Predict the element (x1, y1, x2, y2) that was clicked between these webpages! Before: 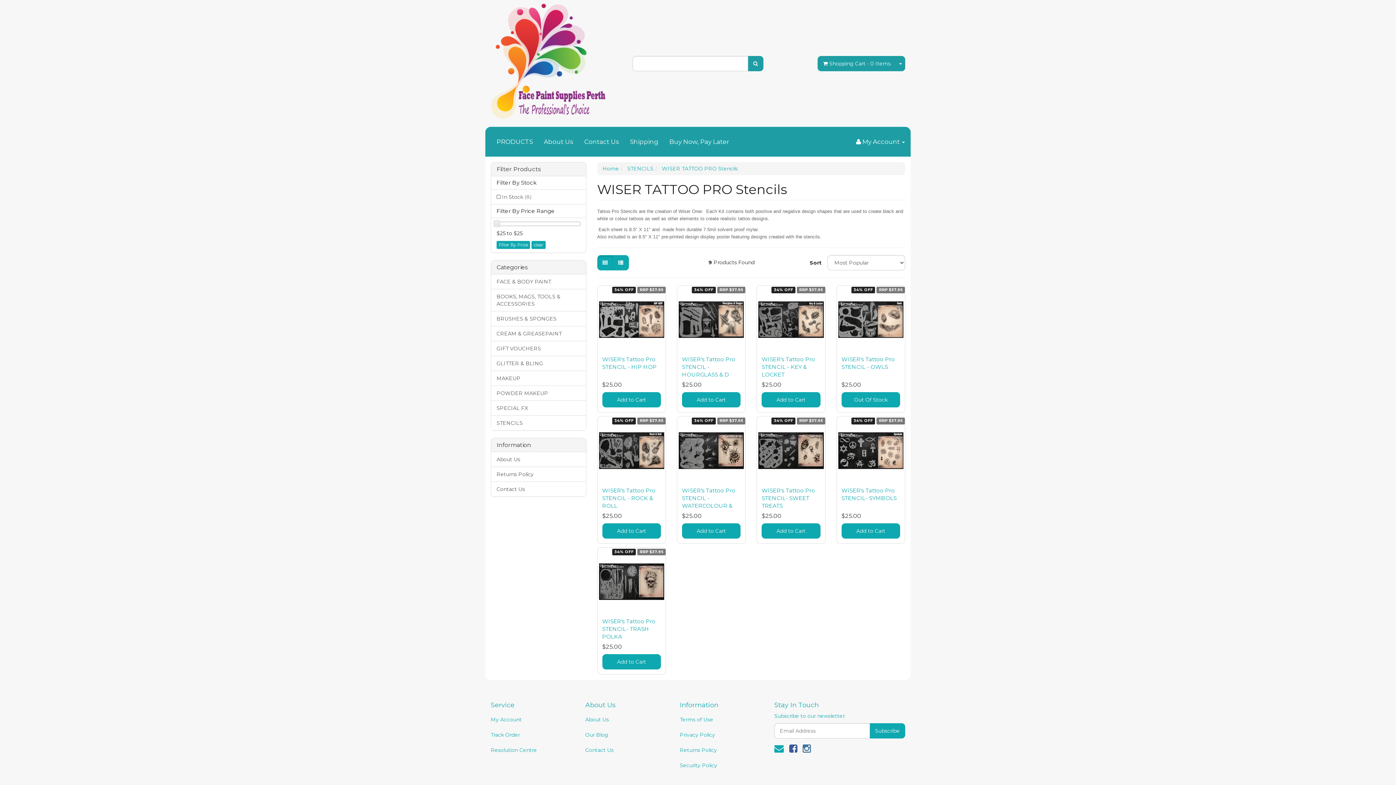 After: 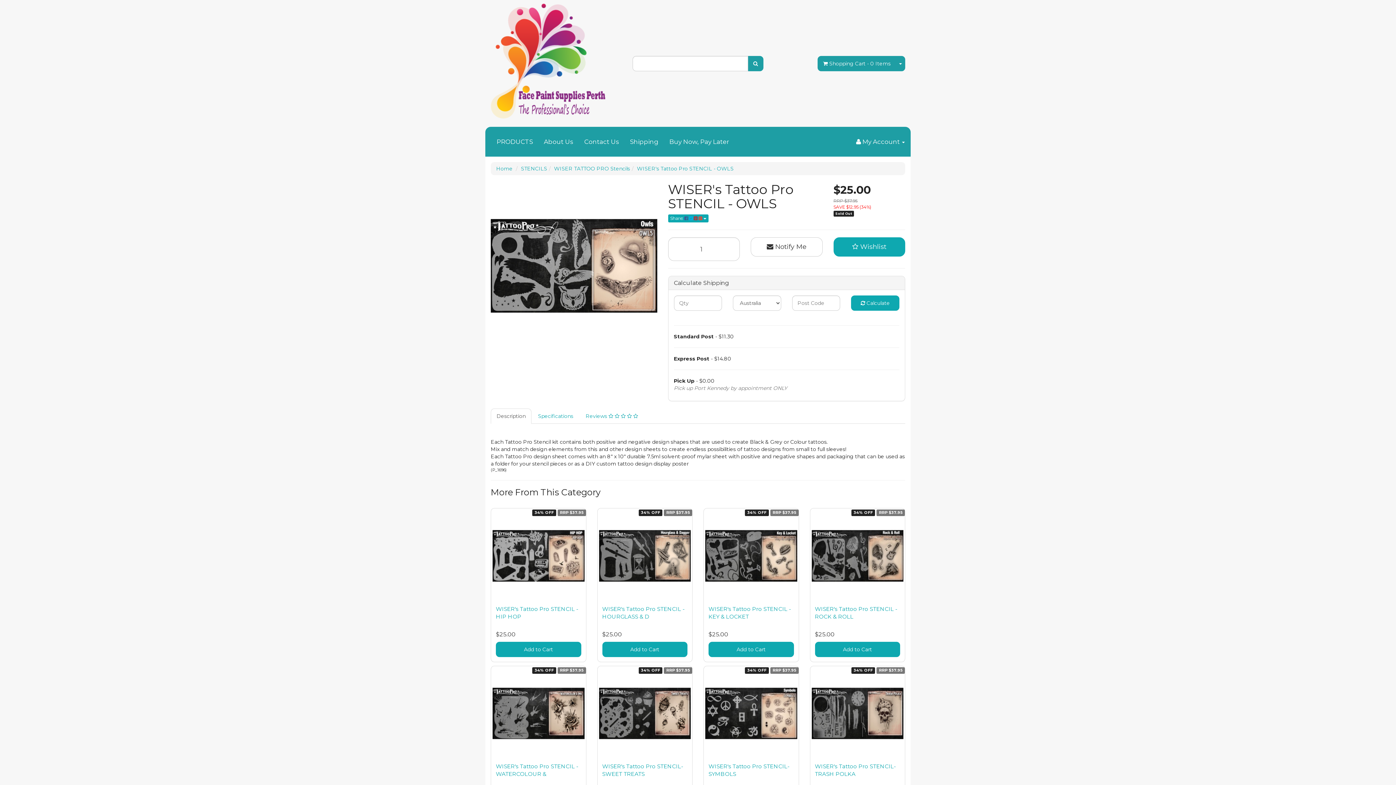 Action: label: WISER's Tattoo Pro STENCIL - OWLS bbox: (841, 356, 895, 370)